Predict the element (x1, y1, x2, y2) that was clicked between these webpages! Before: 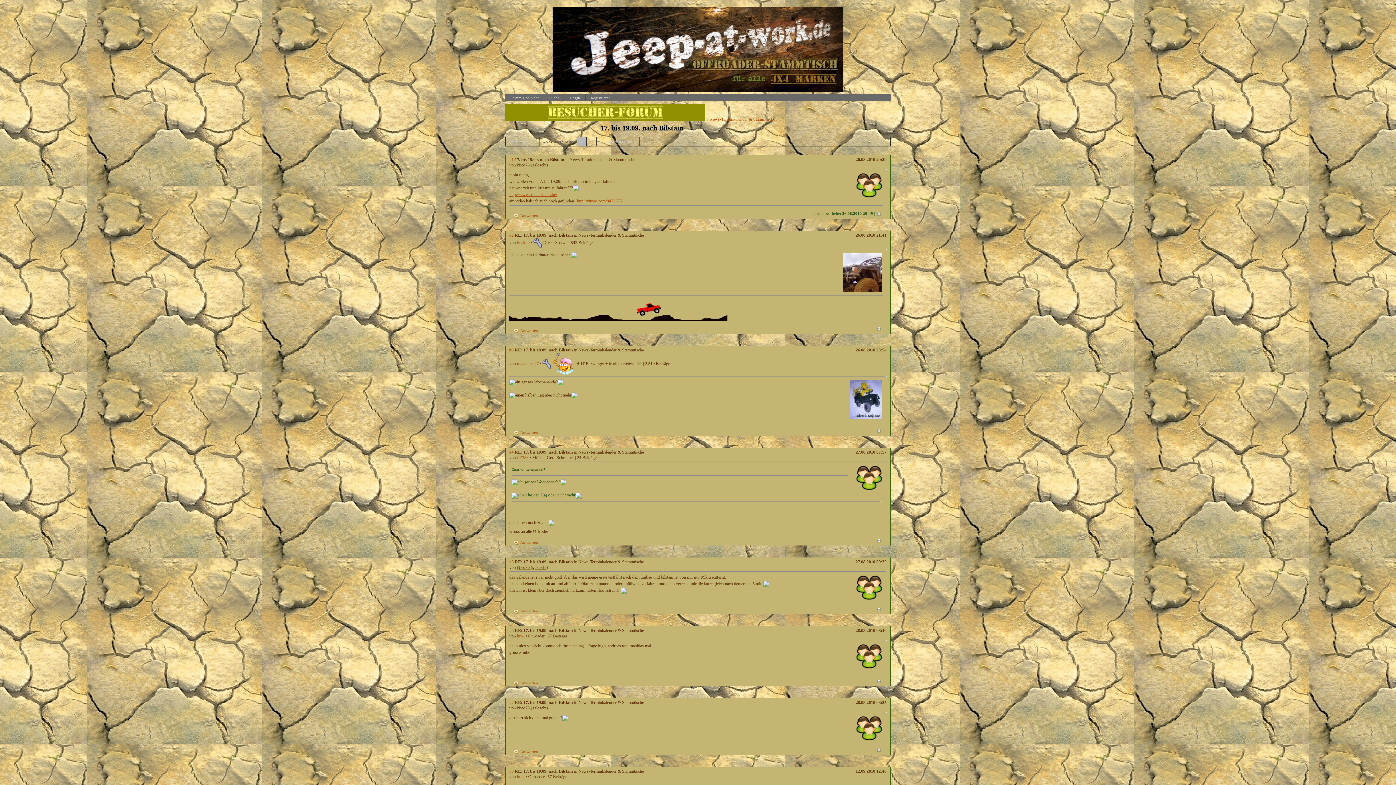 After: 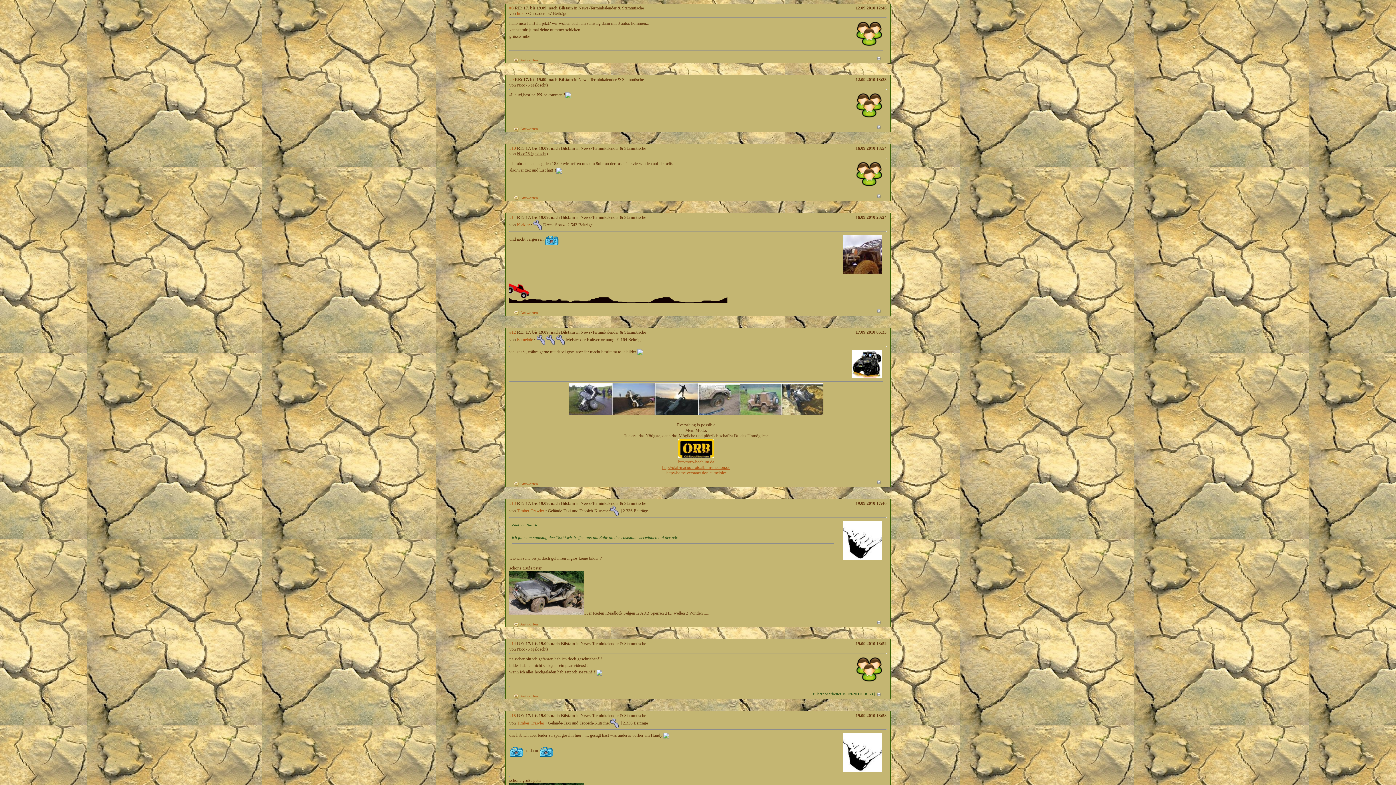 Action: label: #8 bbox: (509, 769, 513, 774)